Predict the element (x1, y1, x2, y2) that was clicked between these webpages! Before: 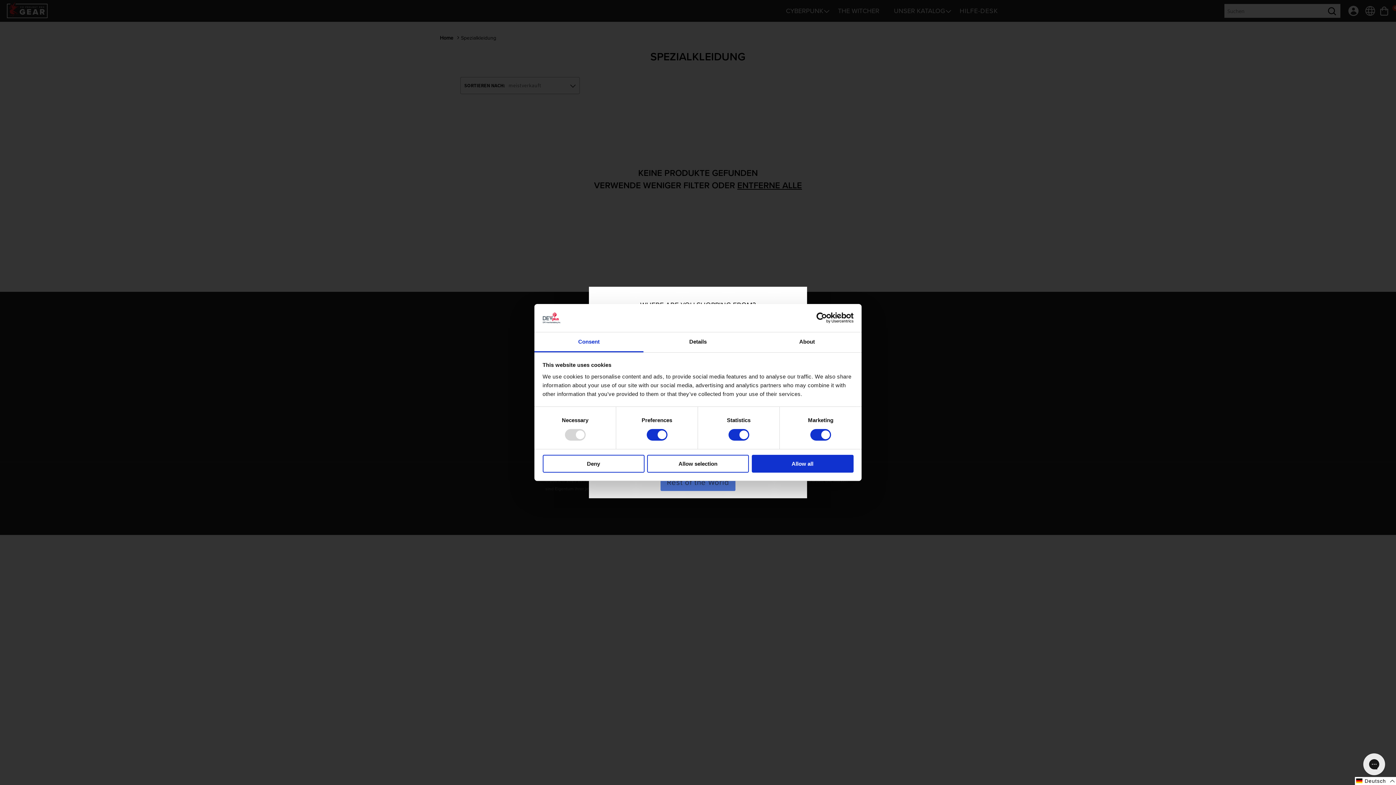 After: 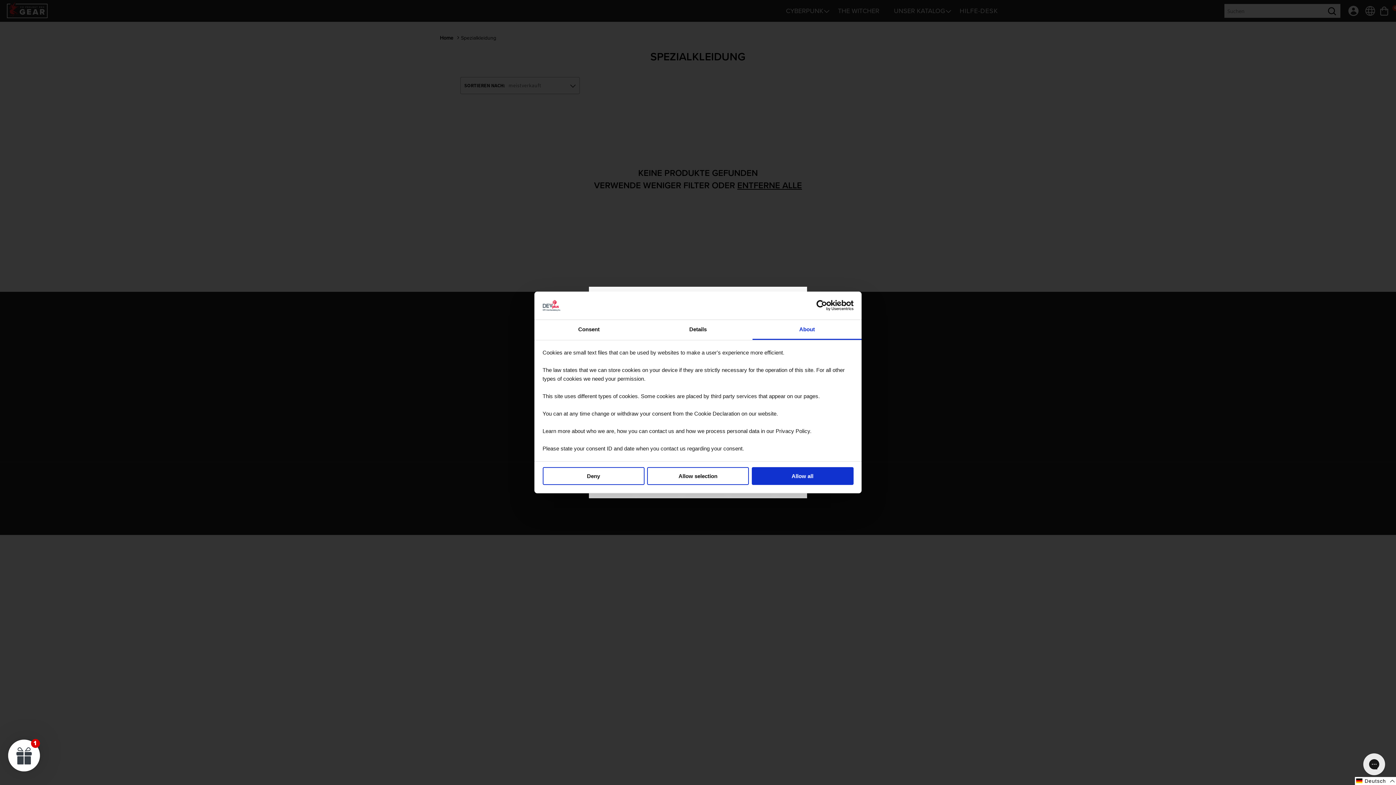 Action: label: About bbox: (752, 332, 861, 352)